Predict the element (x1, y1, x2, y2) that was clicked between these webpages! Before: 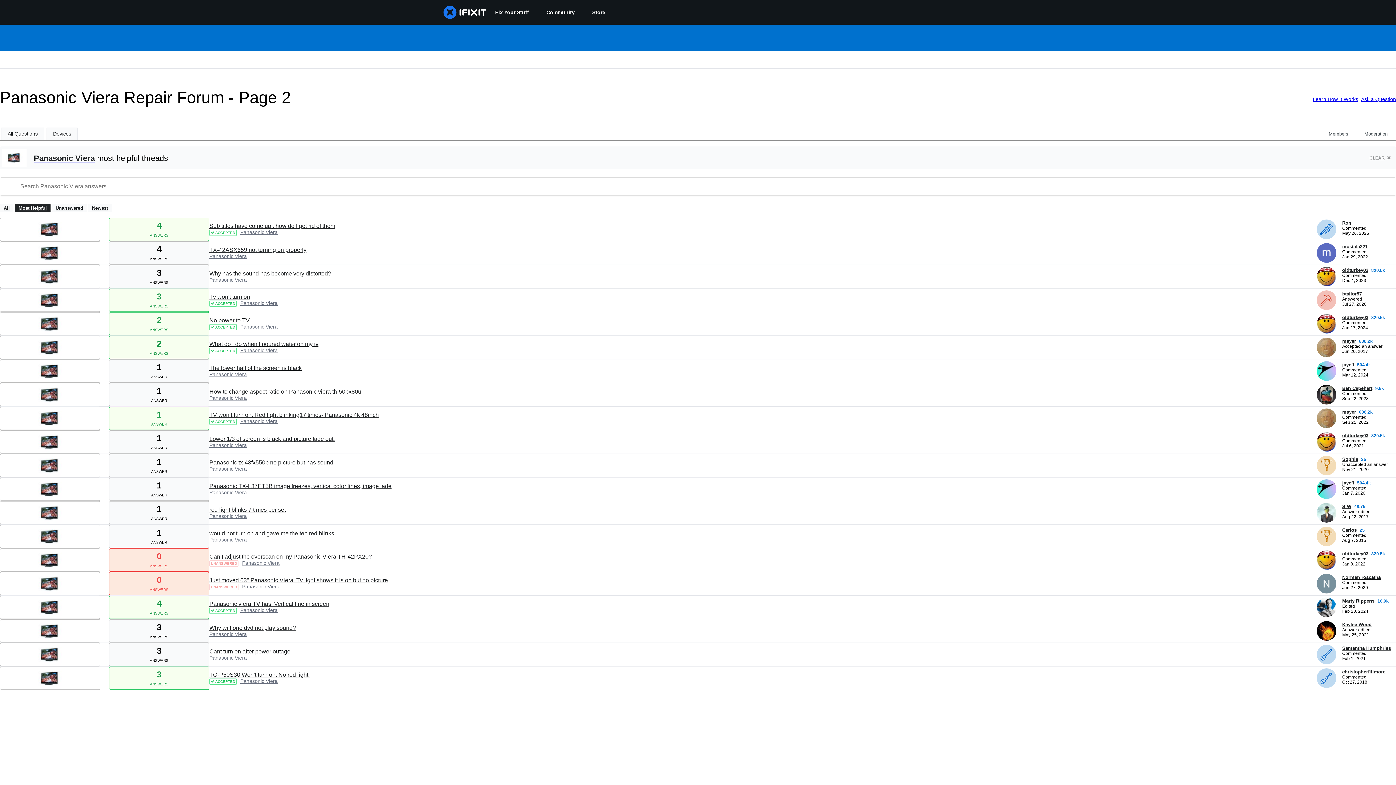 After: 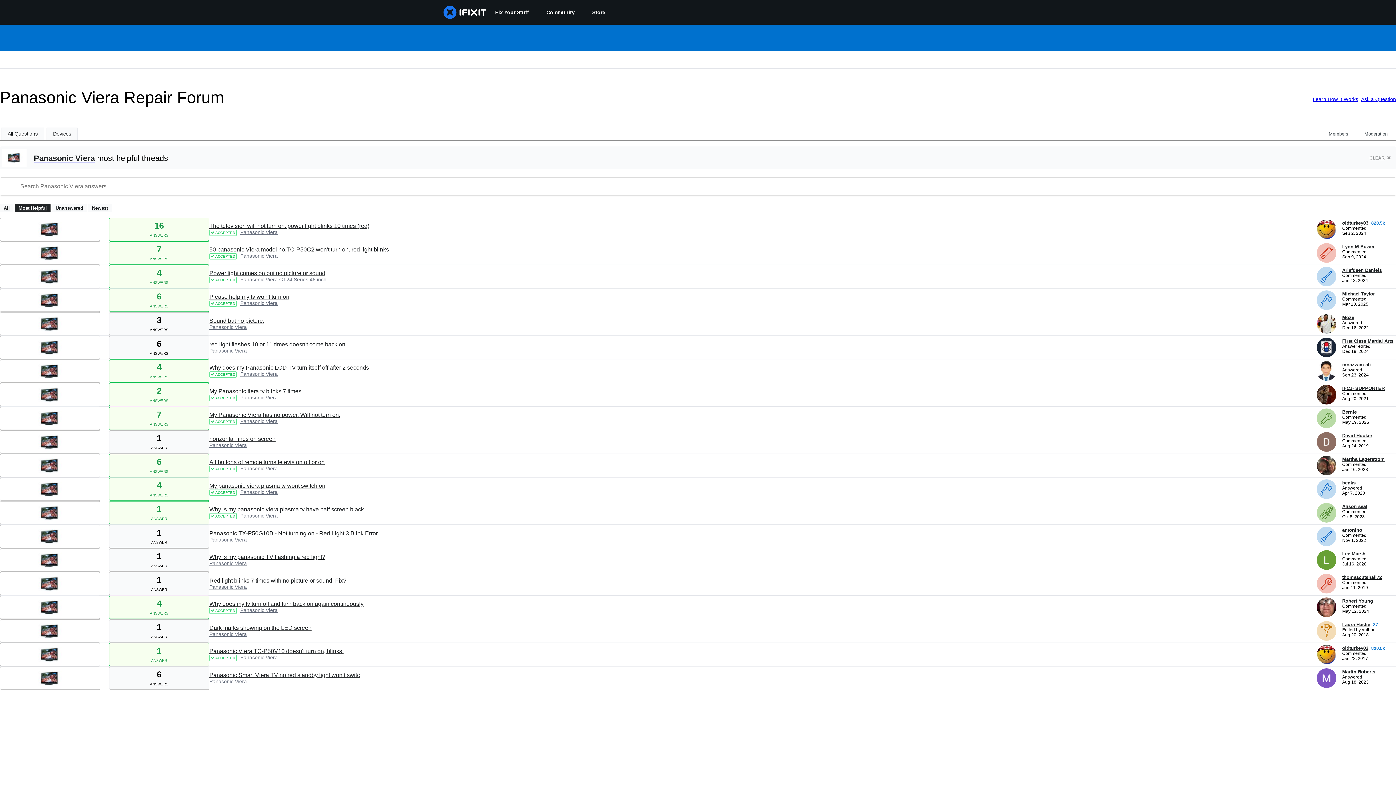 Action: label: Panasonic Viera bbox: (209, 513, 246, 519)